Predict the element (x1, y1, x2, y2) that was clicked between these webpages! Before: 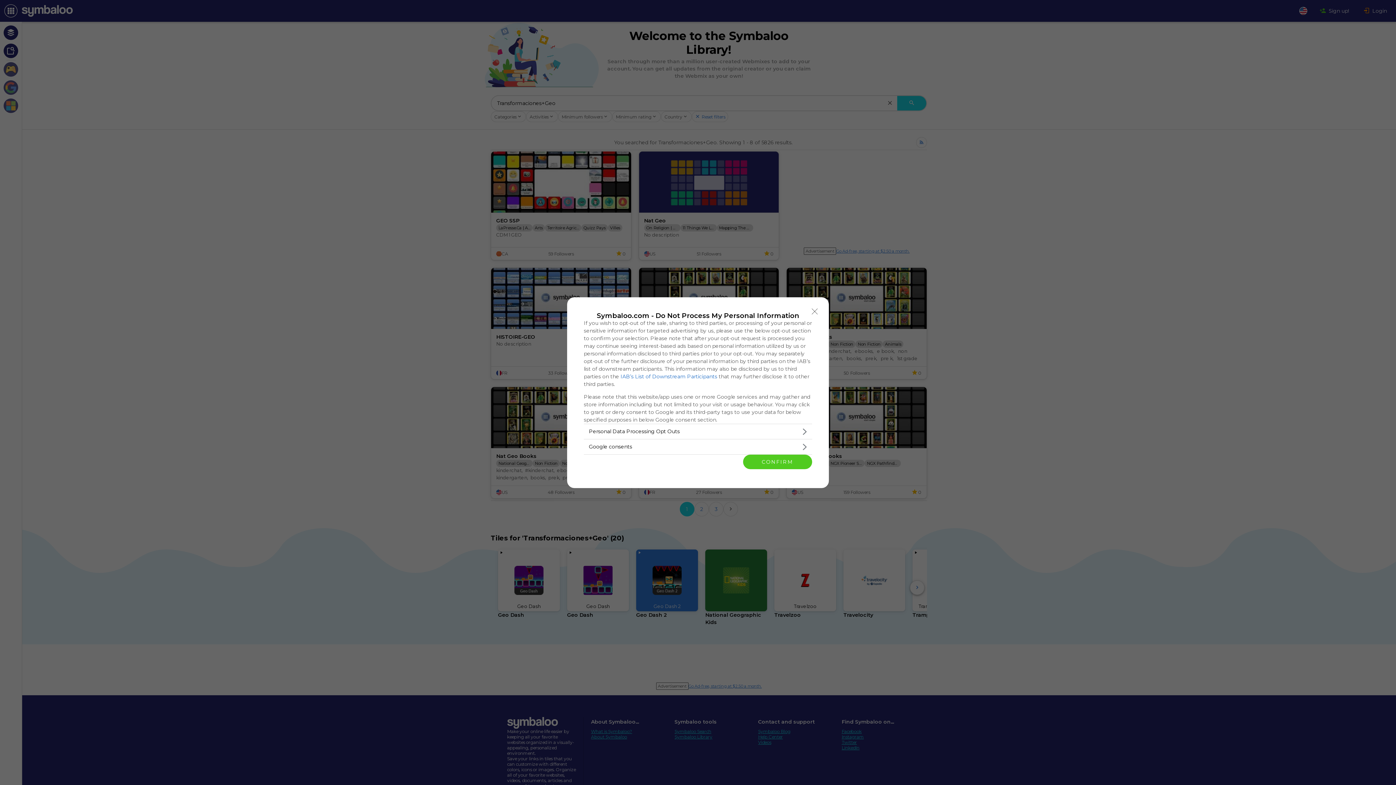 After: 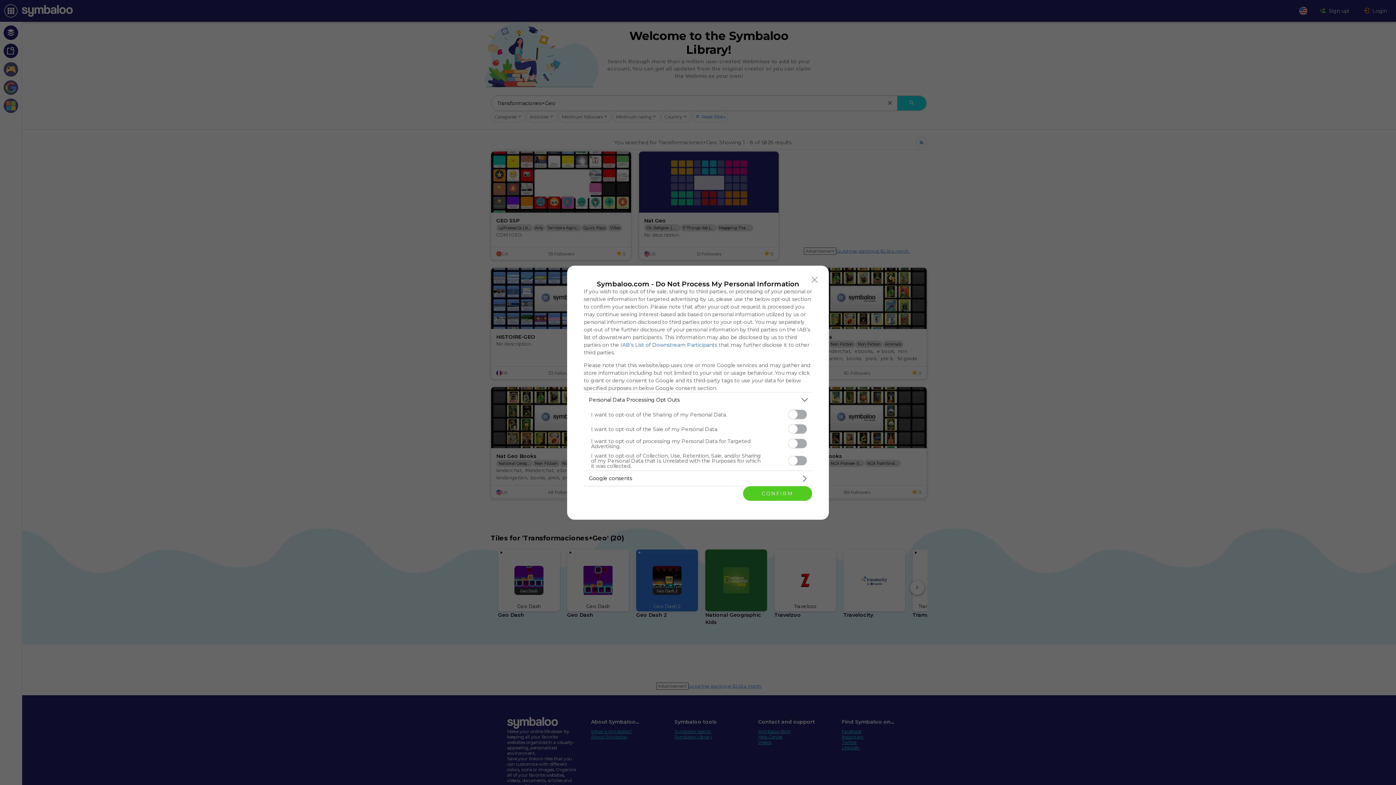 Action: label: Opt-Outs bbox: (584, 424, 812, 439)